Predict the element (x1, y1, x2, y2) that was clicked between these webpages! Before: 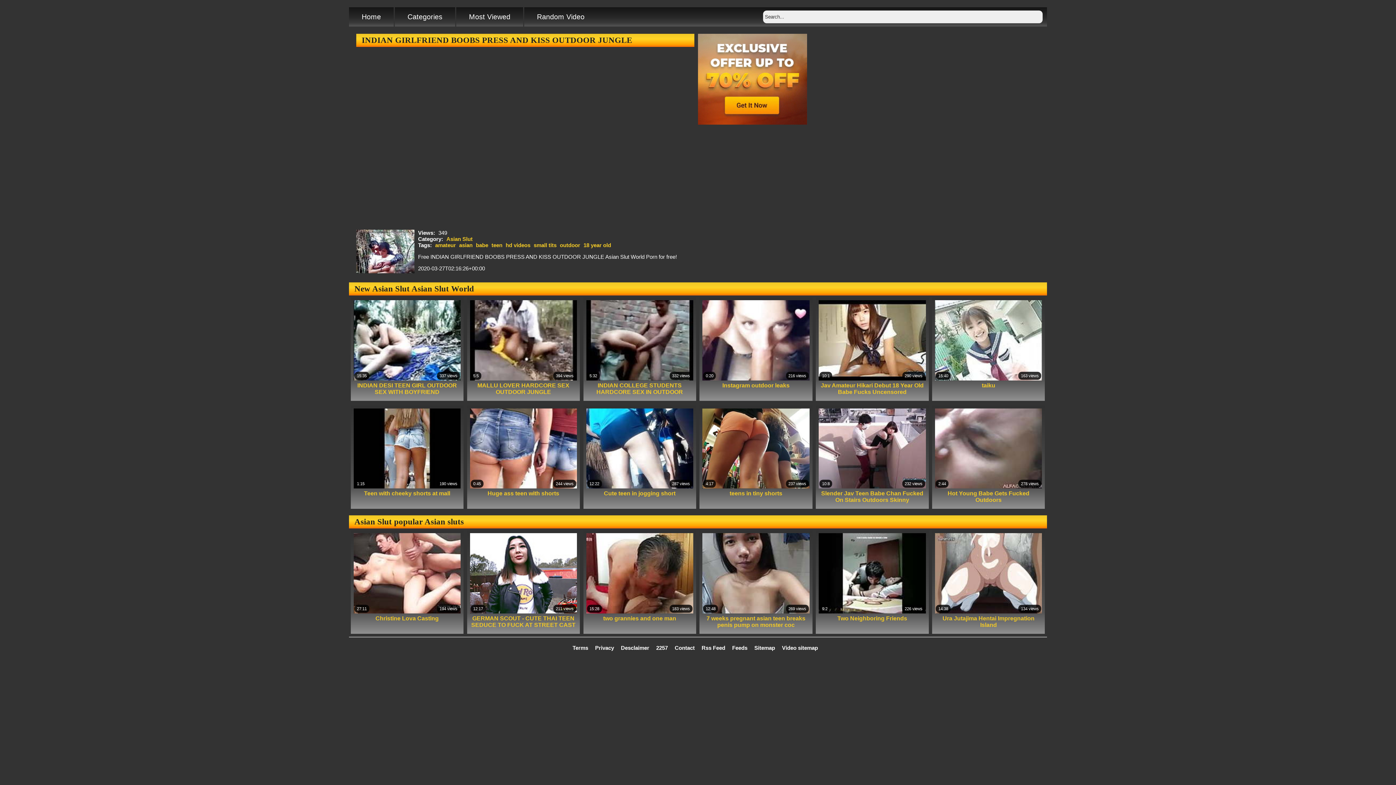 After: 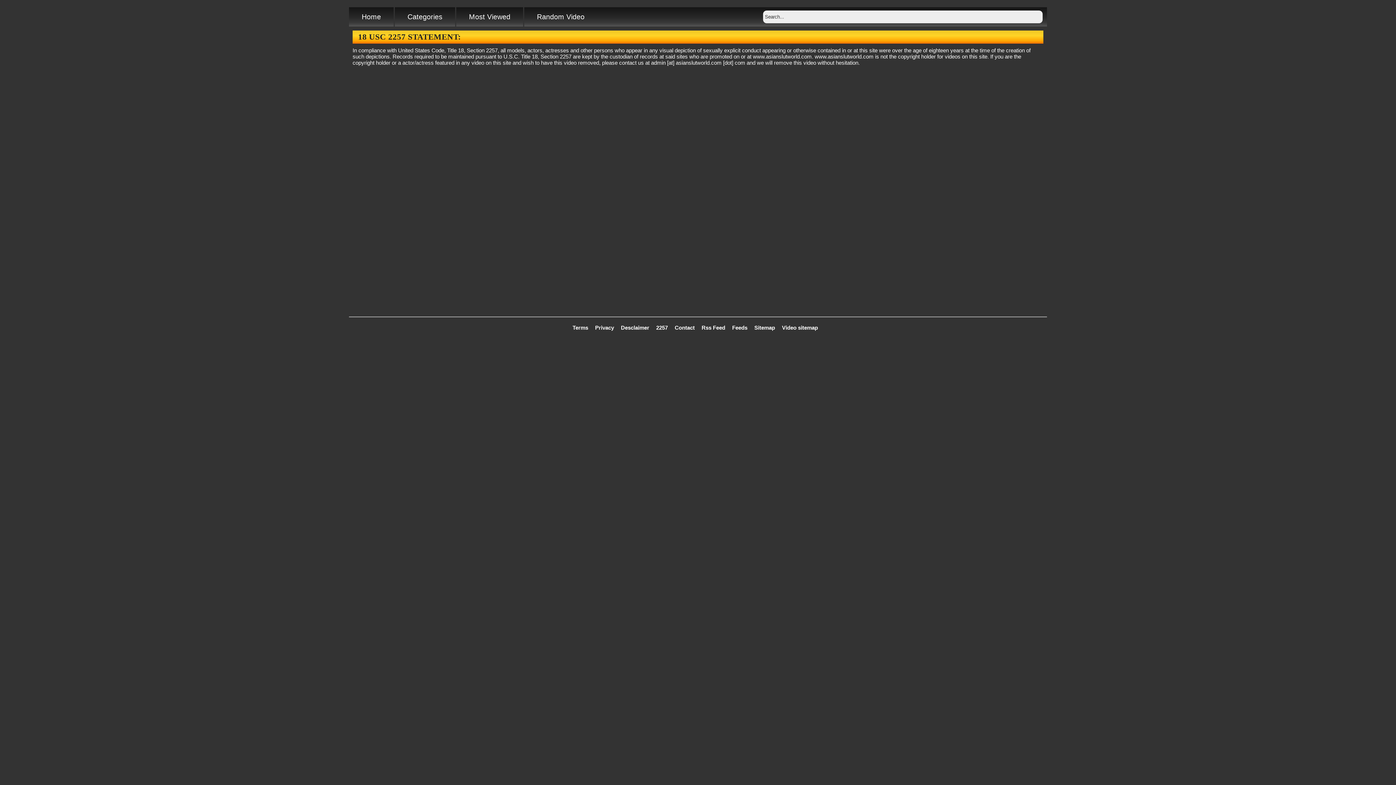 Action: label: 2257 bbox: (656, 645, 668, 652)